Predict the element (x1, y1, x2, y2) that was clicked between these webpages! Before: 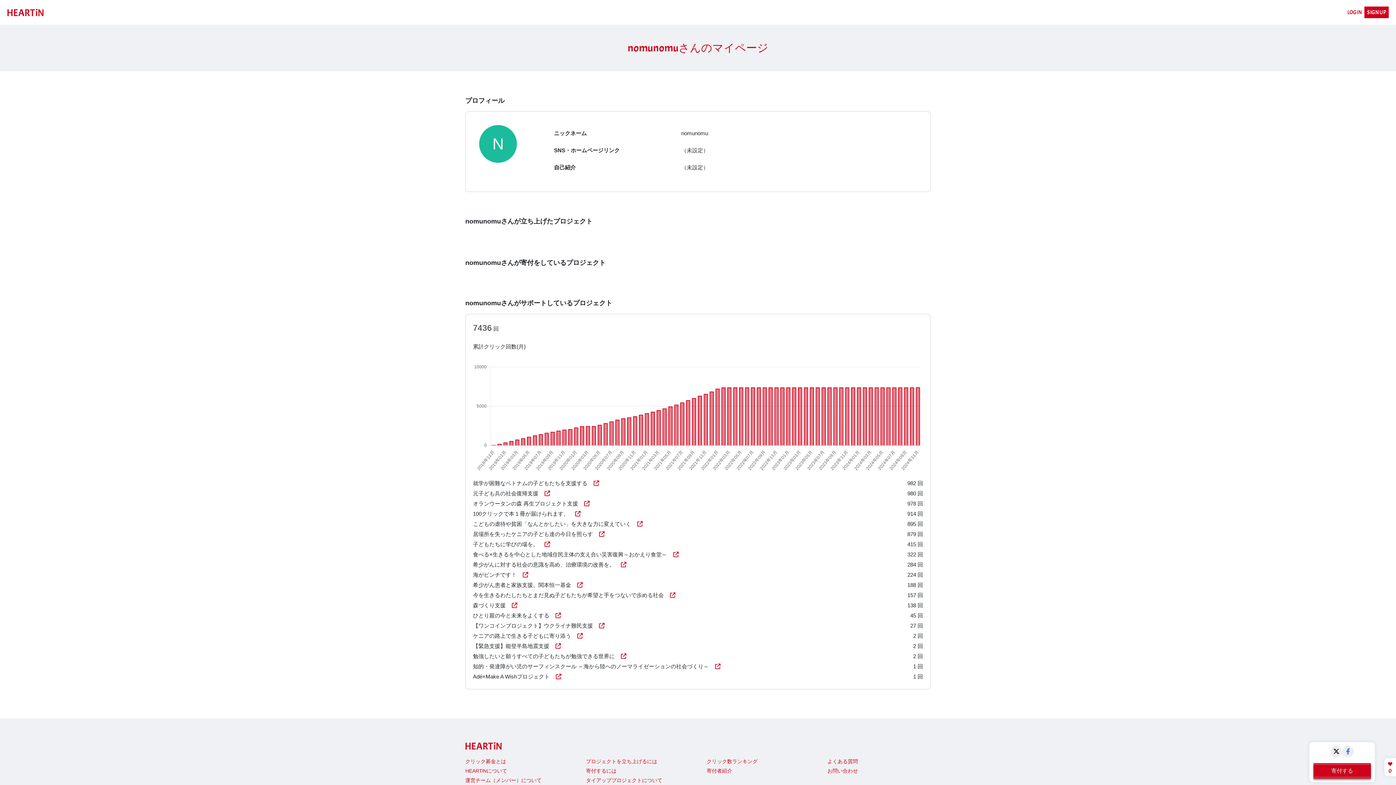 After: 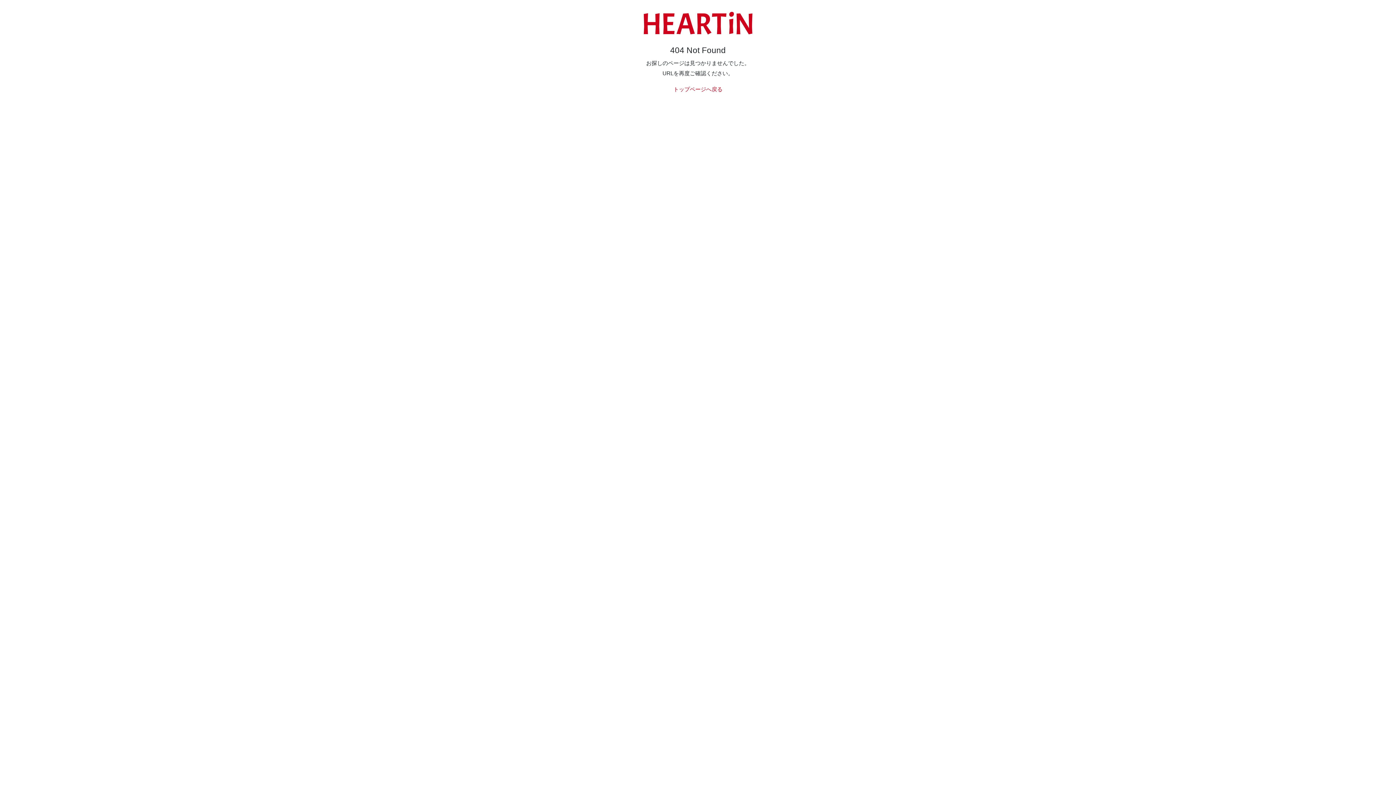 Action: bbox: (579, 500, 594, 506)